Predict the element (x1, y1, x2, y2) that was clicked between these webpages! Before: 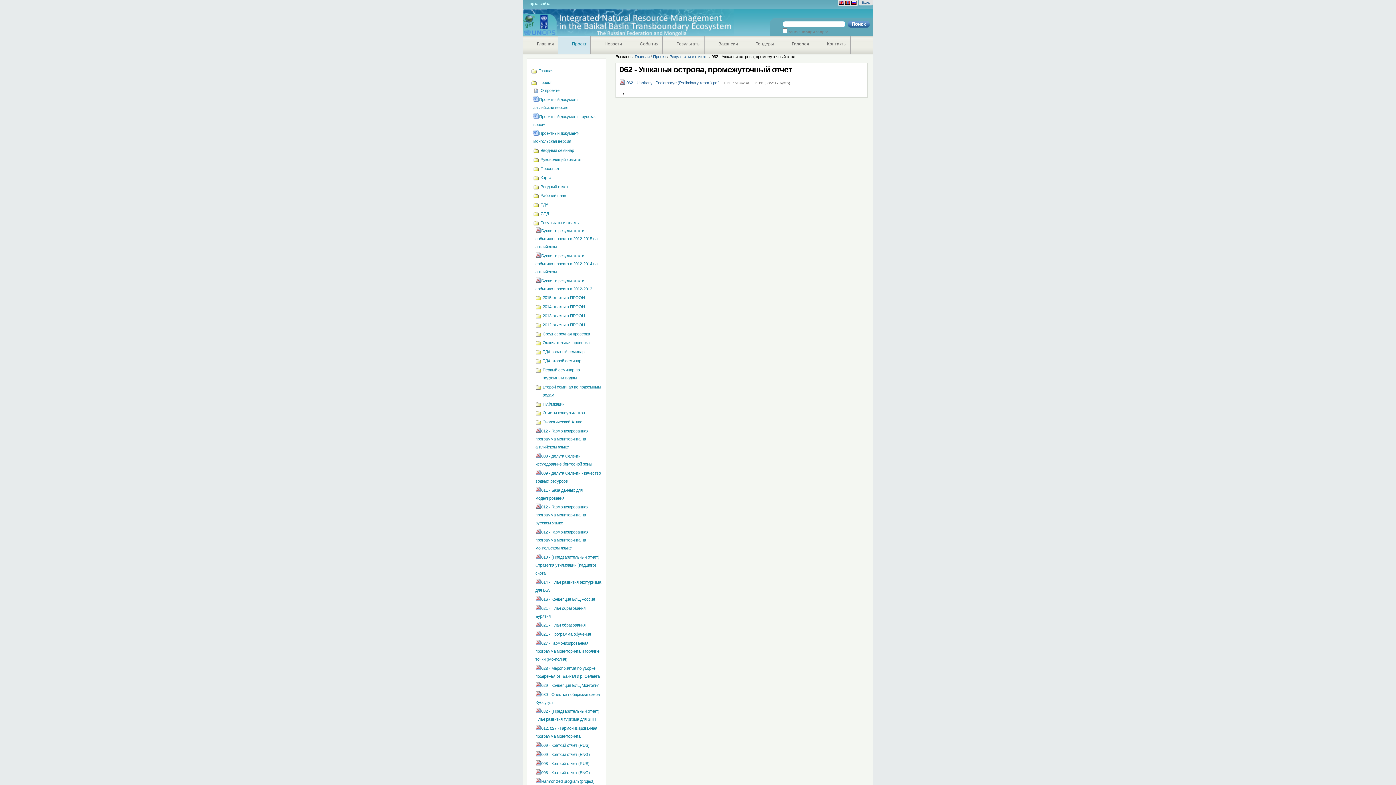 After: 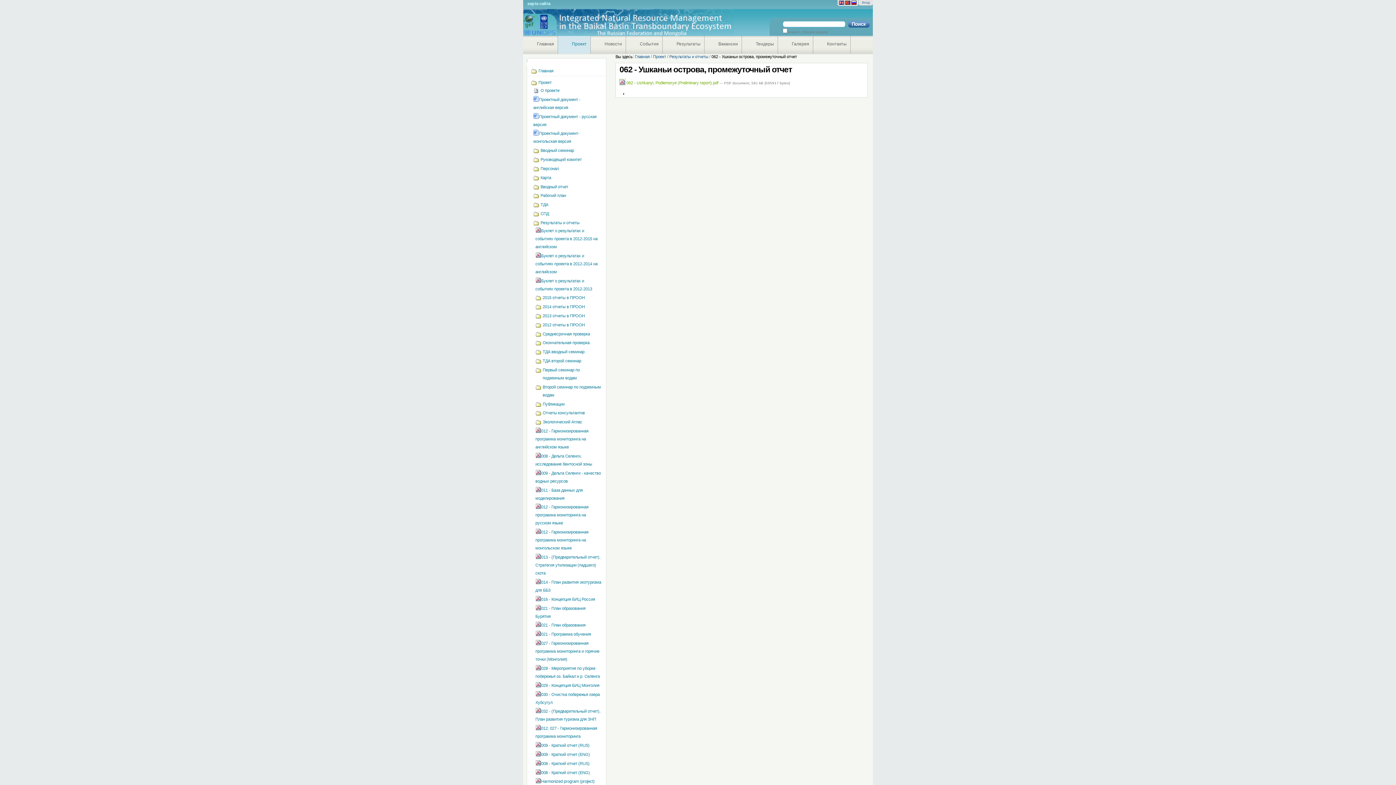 Action: label:  062 - Ushkanyi, Podlemorye (Preliminary report).pdf  bbox: (619, 80, 719, 85)